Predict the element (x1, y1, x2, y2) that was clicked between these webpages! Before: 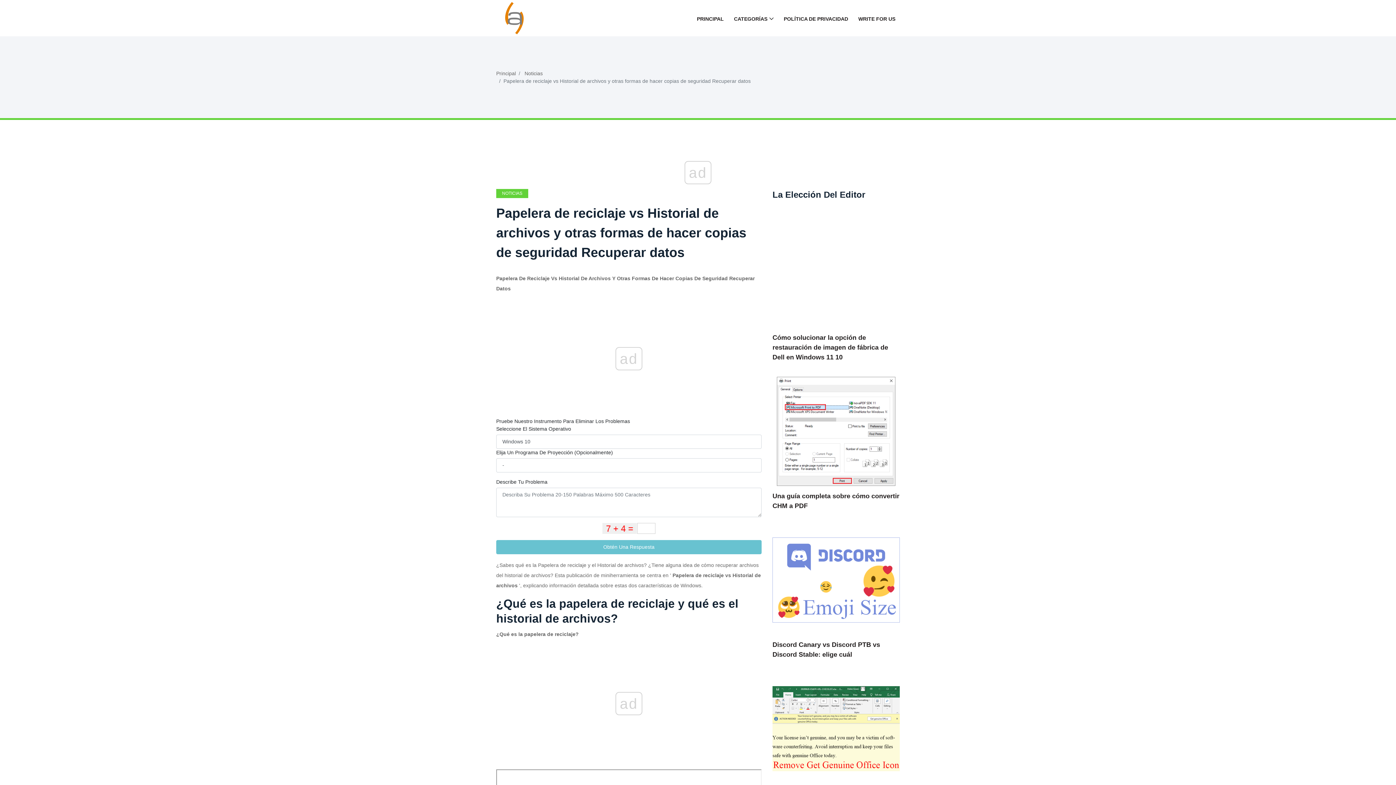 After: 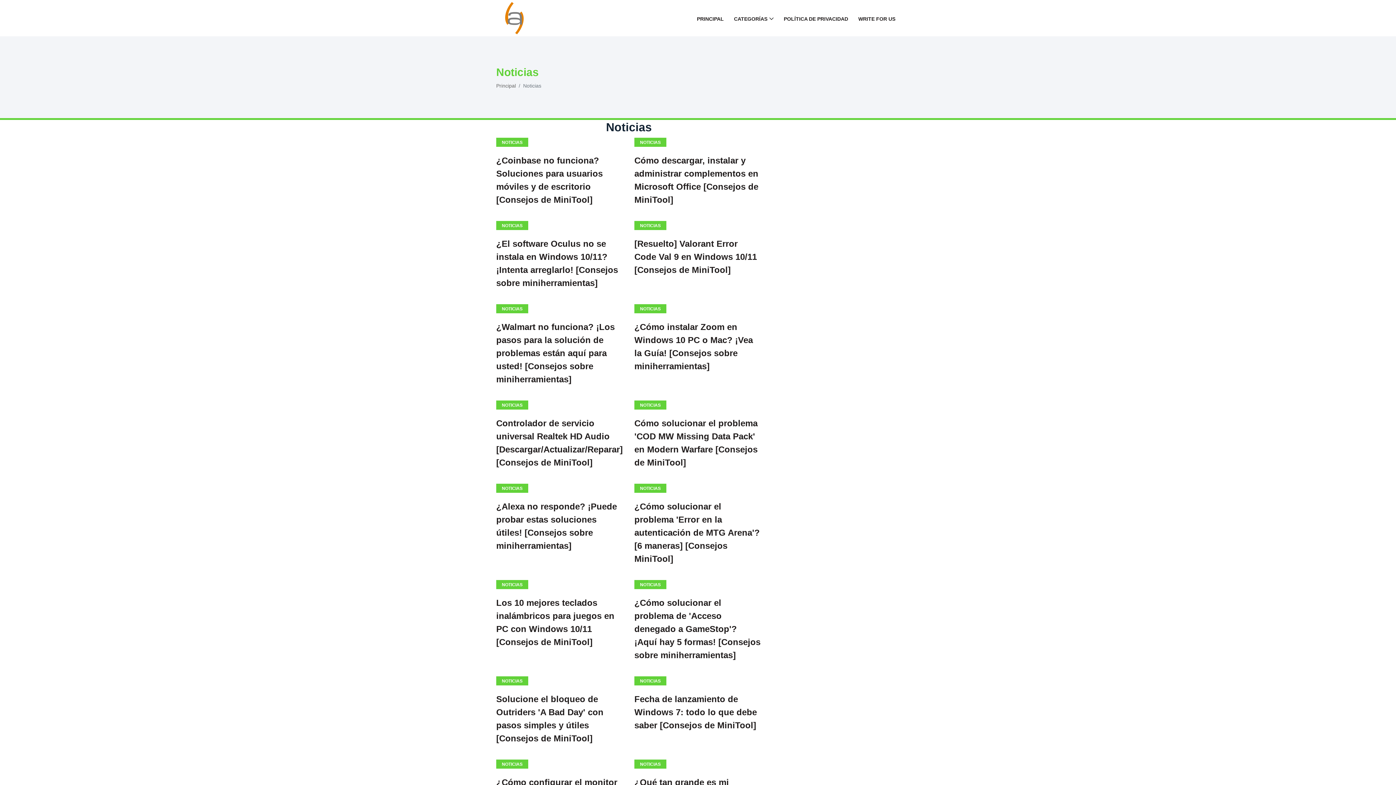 Action: label: NOTICIAS bbox: (496, 189, 528, 198)